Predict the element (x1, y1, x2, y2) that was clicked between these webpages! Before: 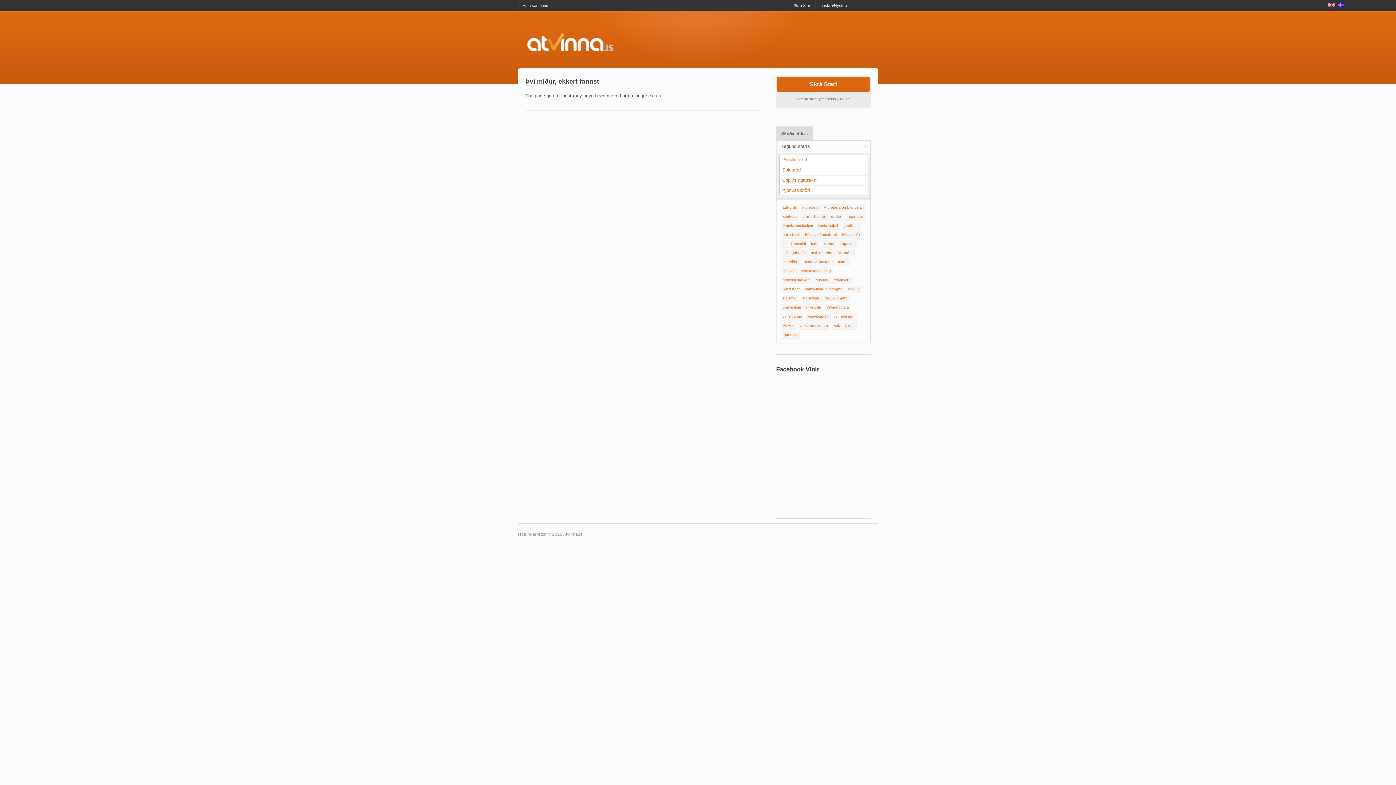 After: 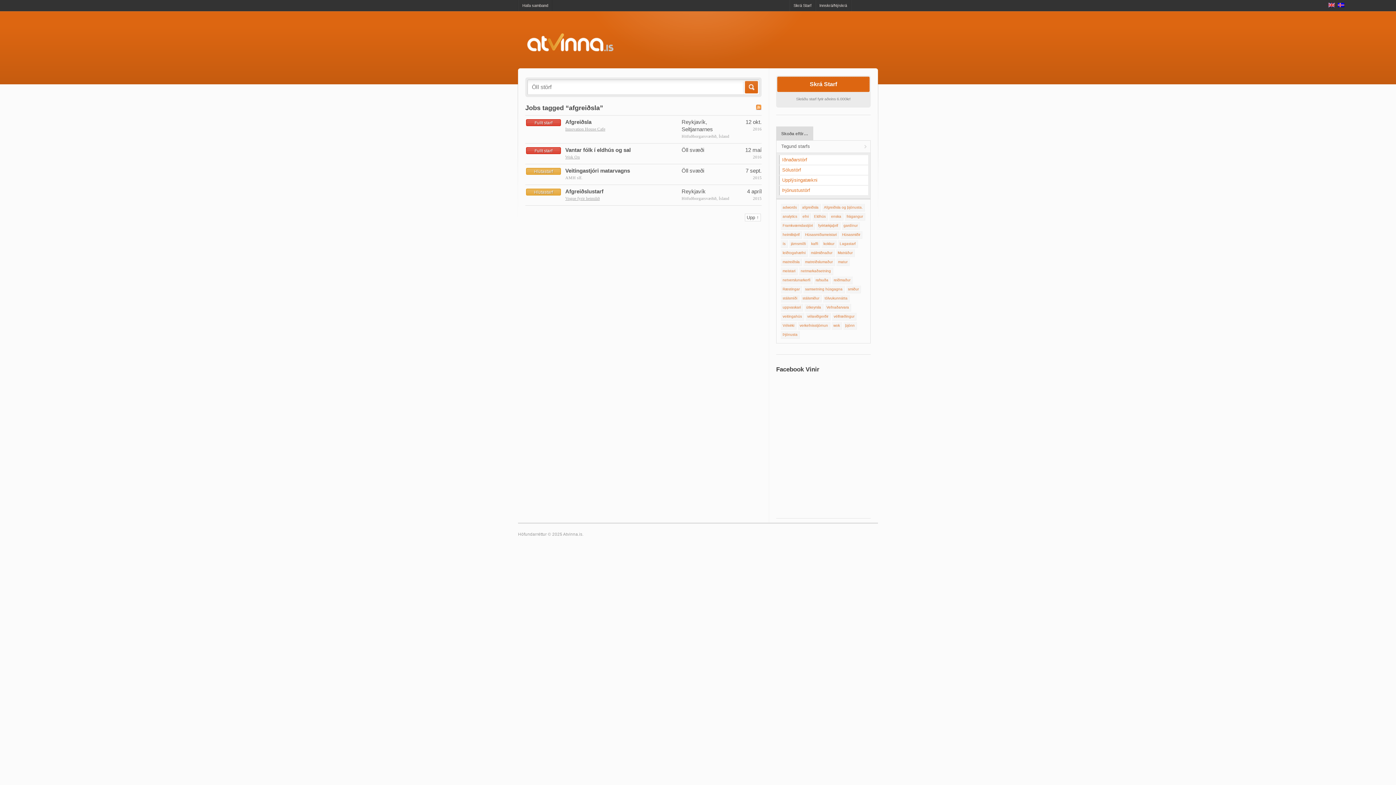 Action: bbox: (800, 203, 820, 211) label: afgreiðsla